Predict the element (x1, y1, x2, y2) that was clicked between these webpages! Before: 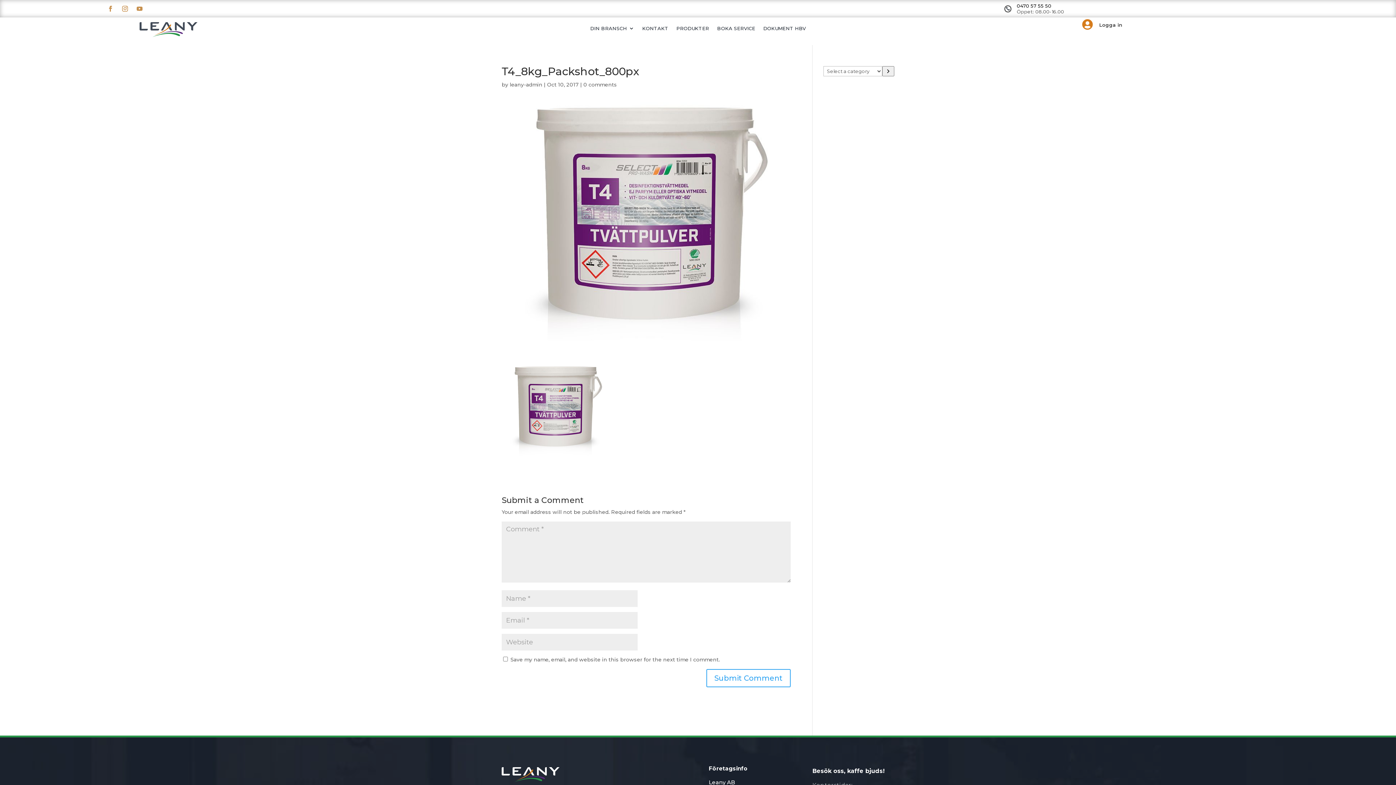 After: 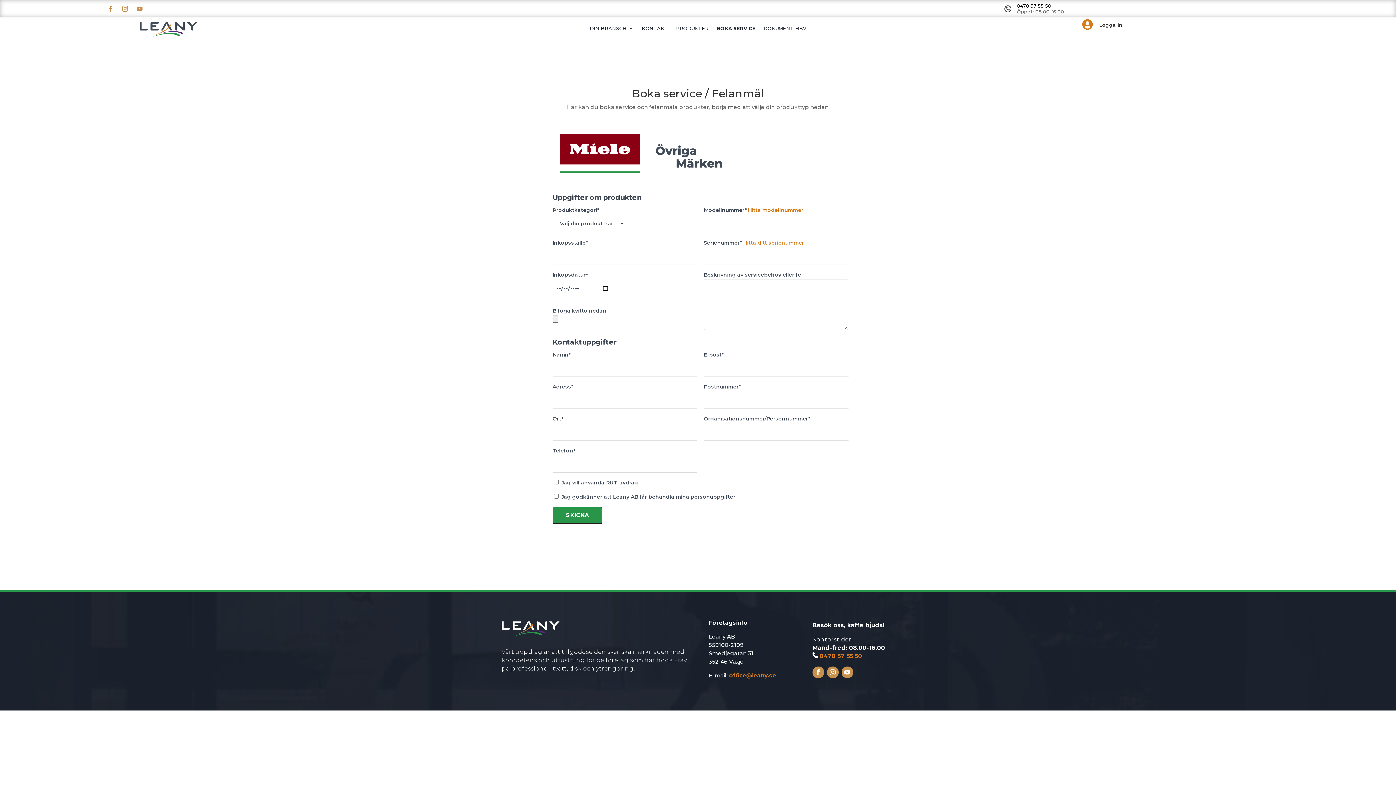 Action: label: BOKA SERVICE bbox: (717, 25, 755, 33)